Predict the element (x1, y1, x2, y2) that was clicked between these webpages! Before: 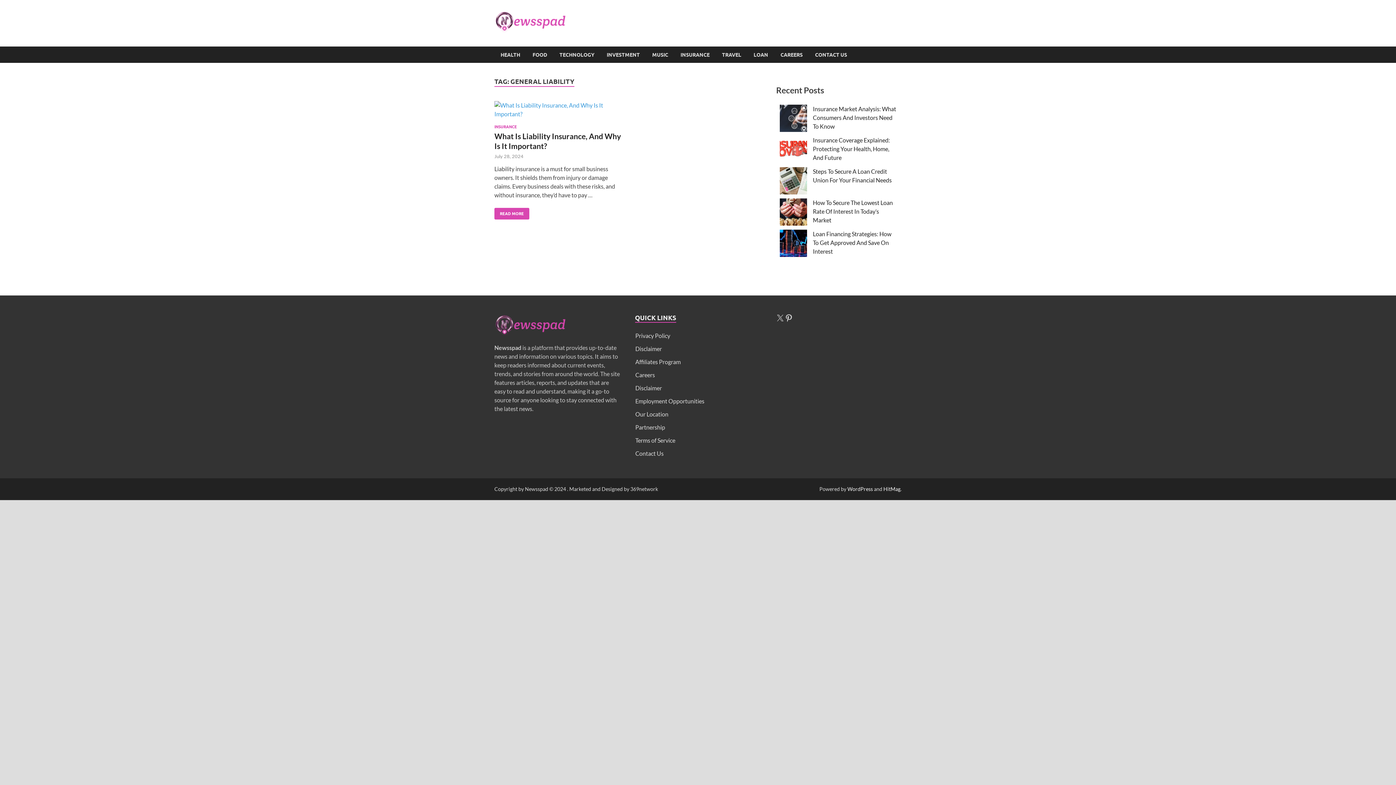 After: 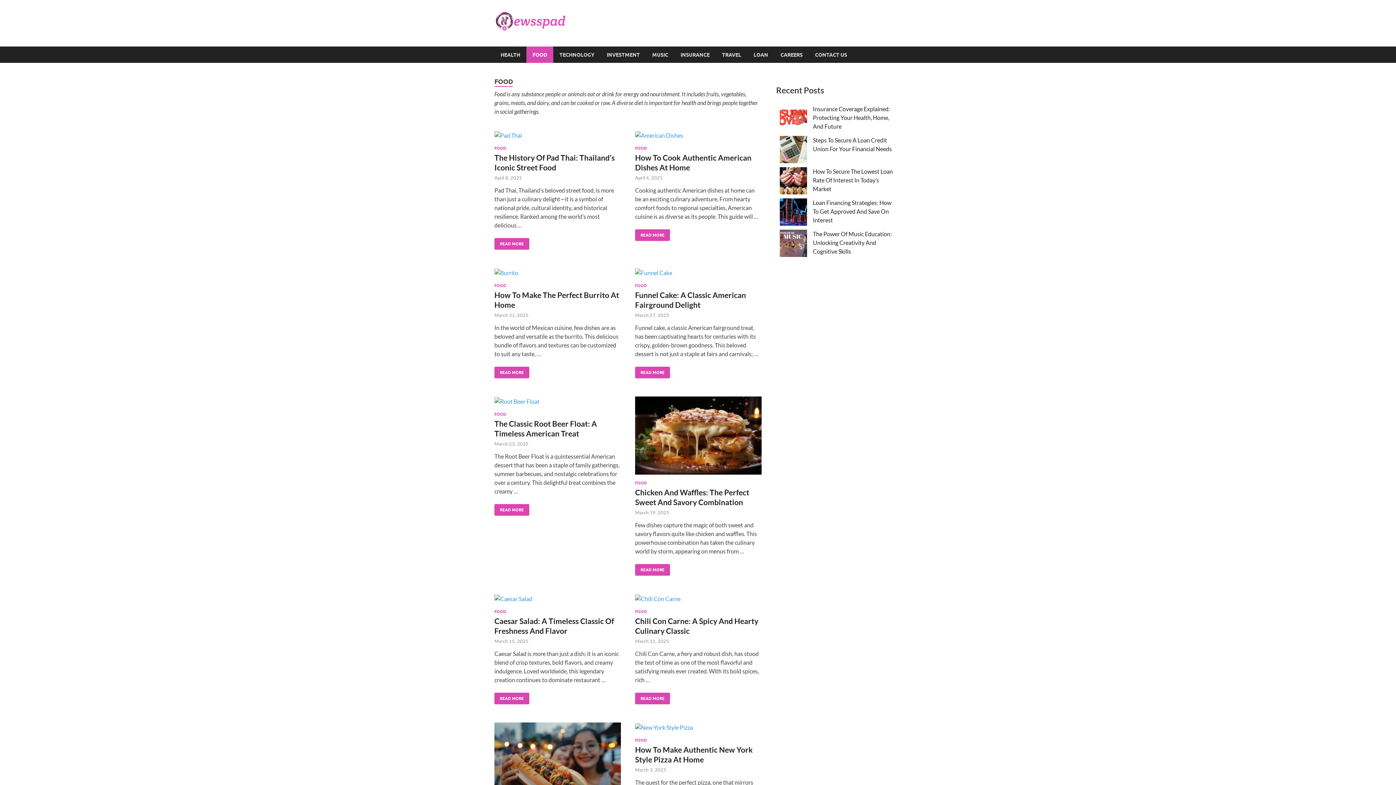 Action: label: FOOD bbox: (526, 46, 553, 62)